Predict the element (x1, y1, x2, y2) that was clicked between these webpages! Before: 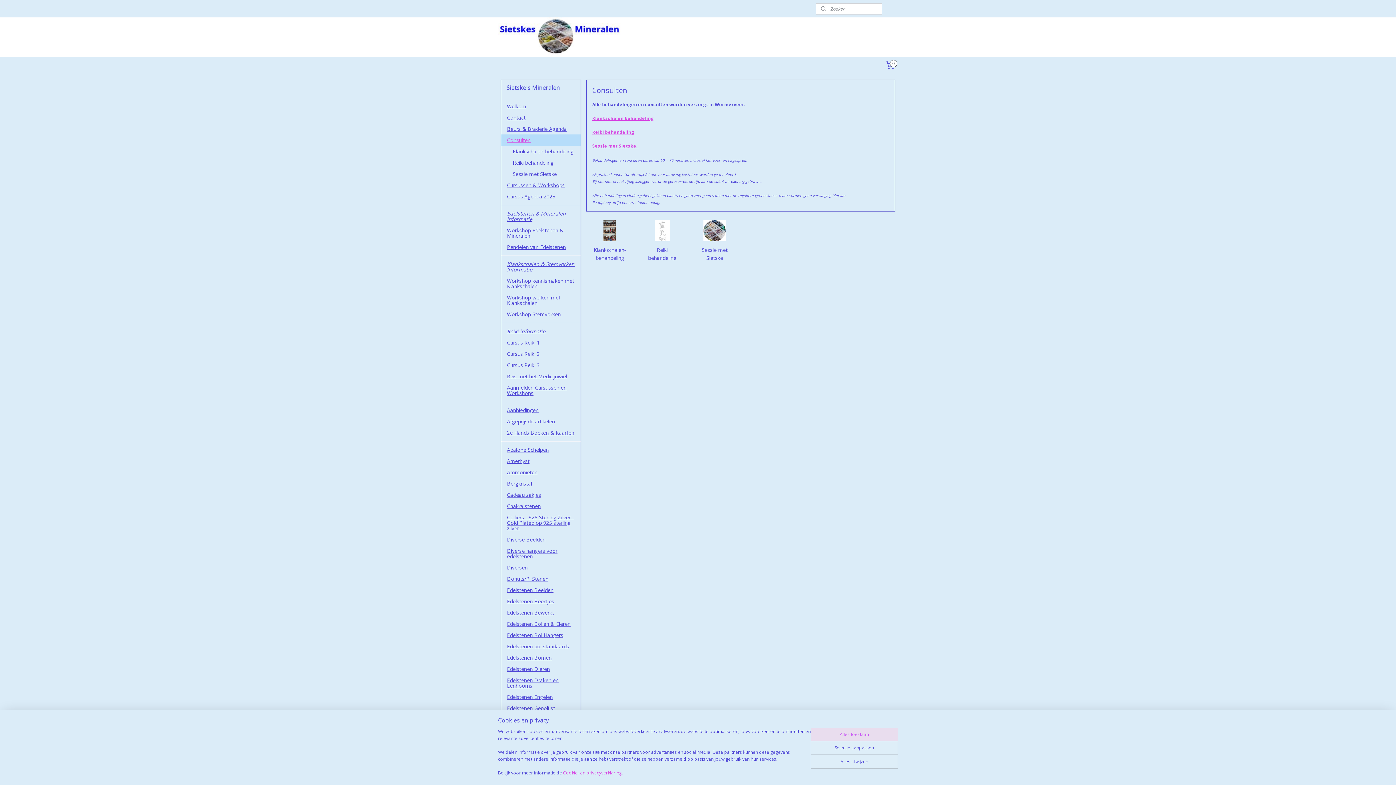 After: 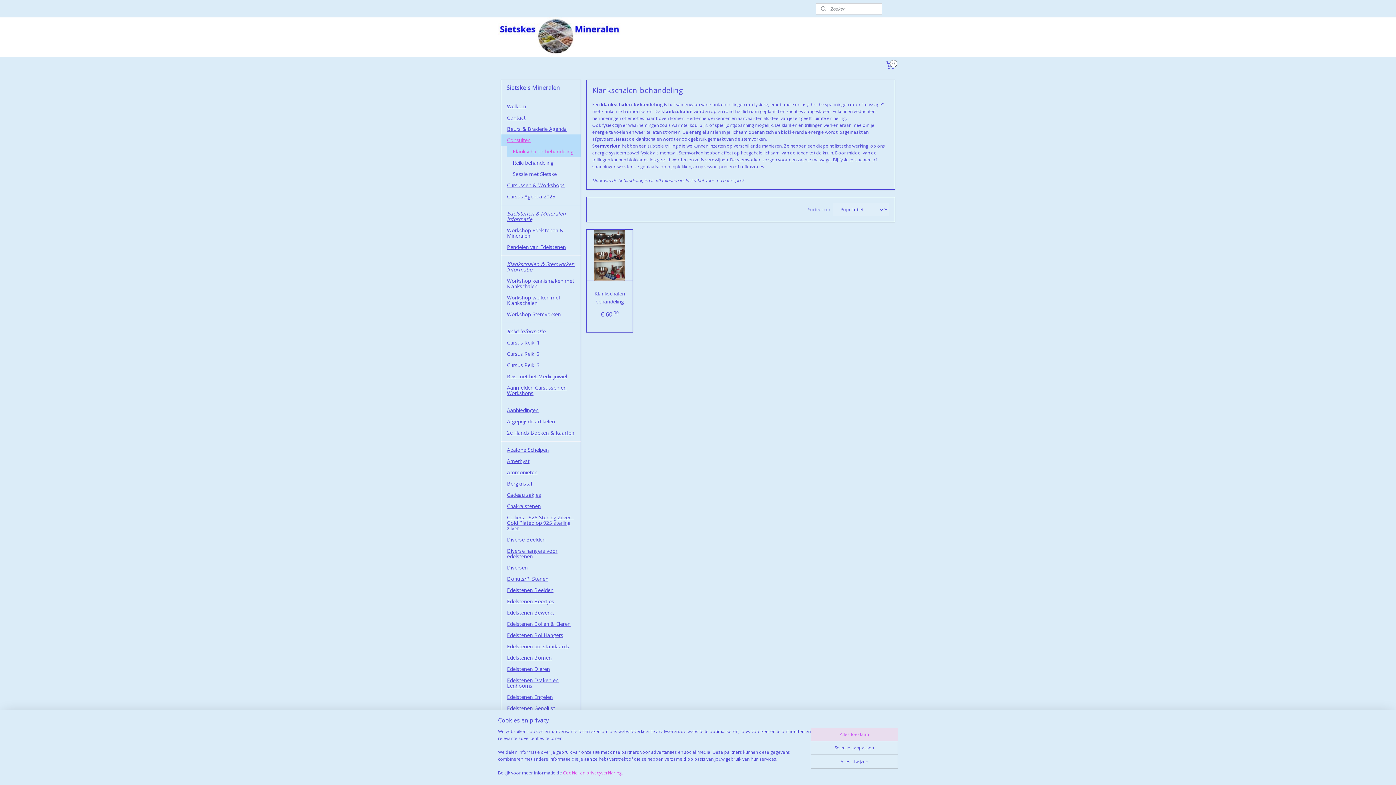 Action: label: Klankschalen-behandeling bbox: (507, 145, 580, 157)